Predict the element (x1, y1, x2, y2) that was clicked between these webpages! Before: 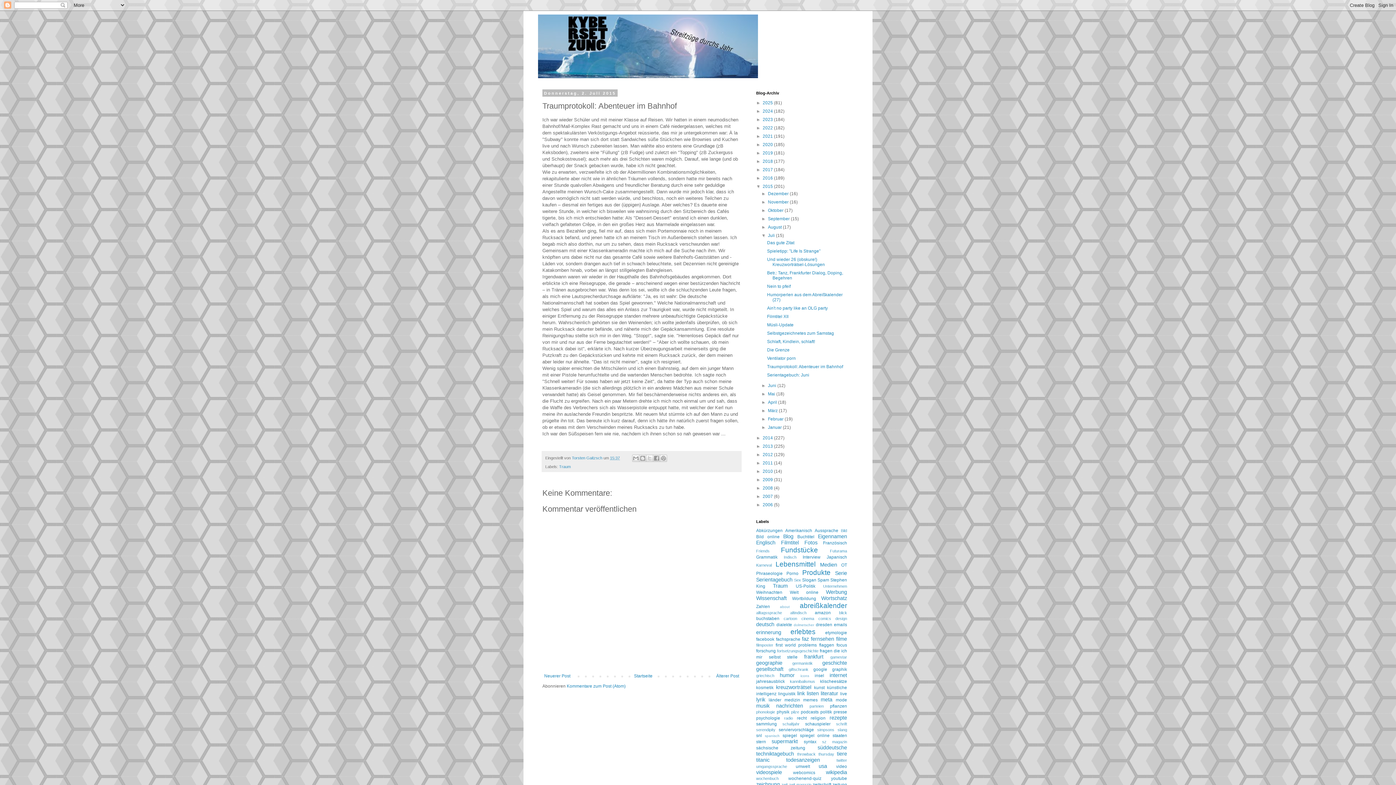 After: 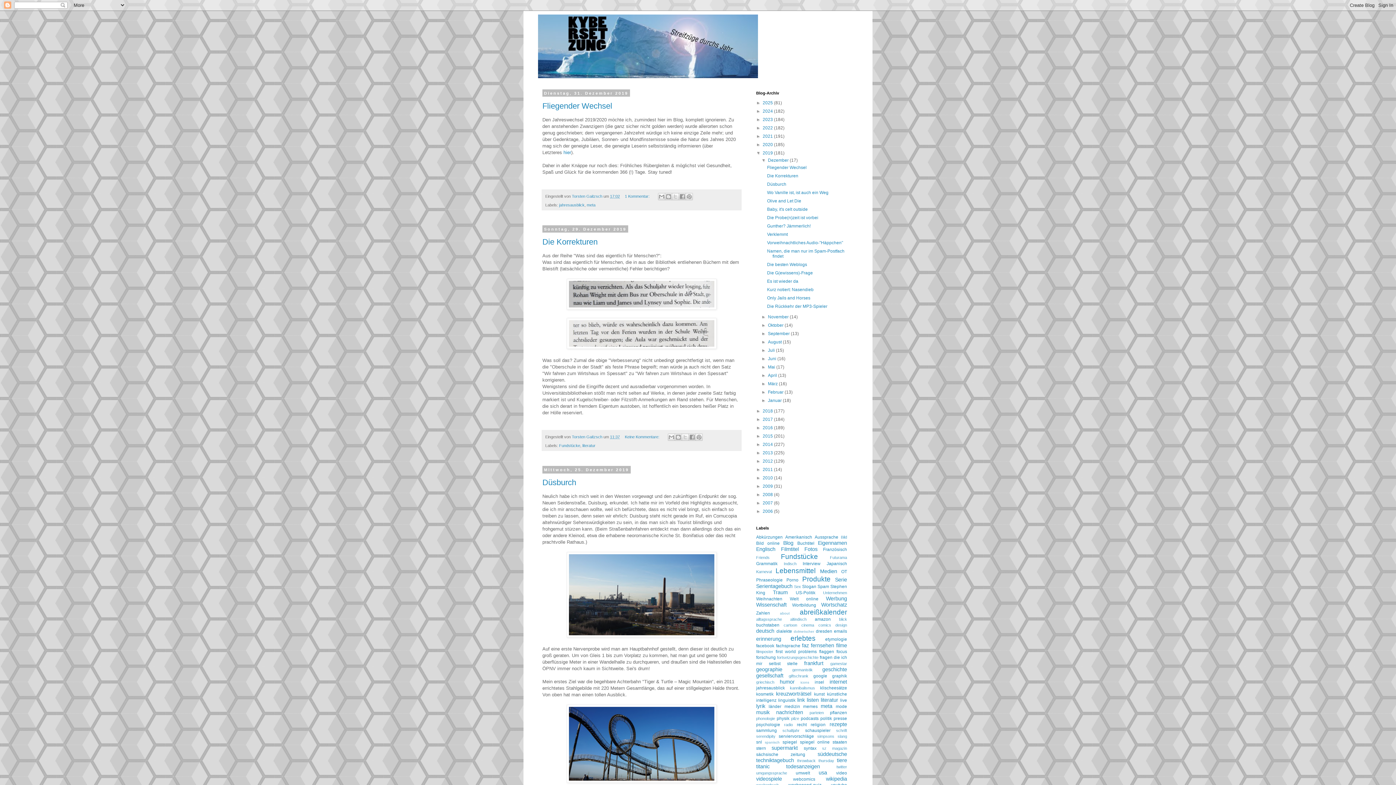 Action: bbox: (762, 150, 774, 155) label: 2019 